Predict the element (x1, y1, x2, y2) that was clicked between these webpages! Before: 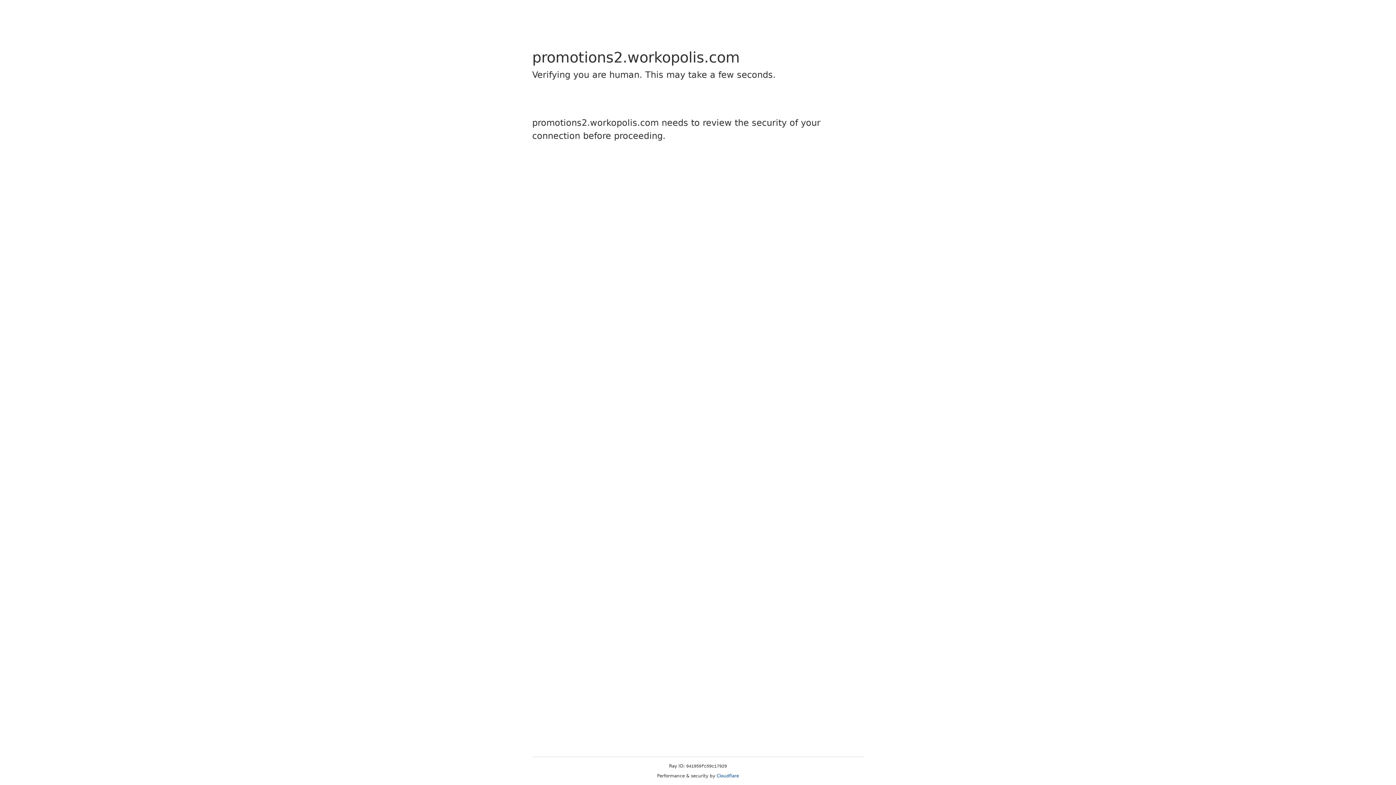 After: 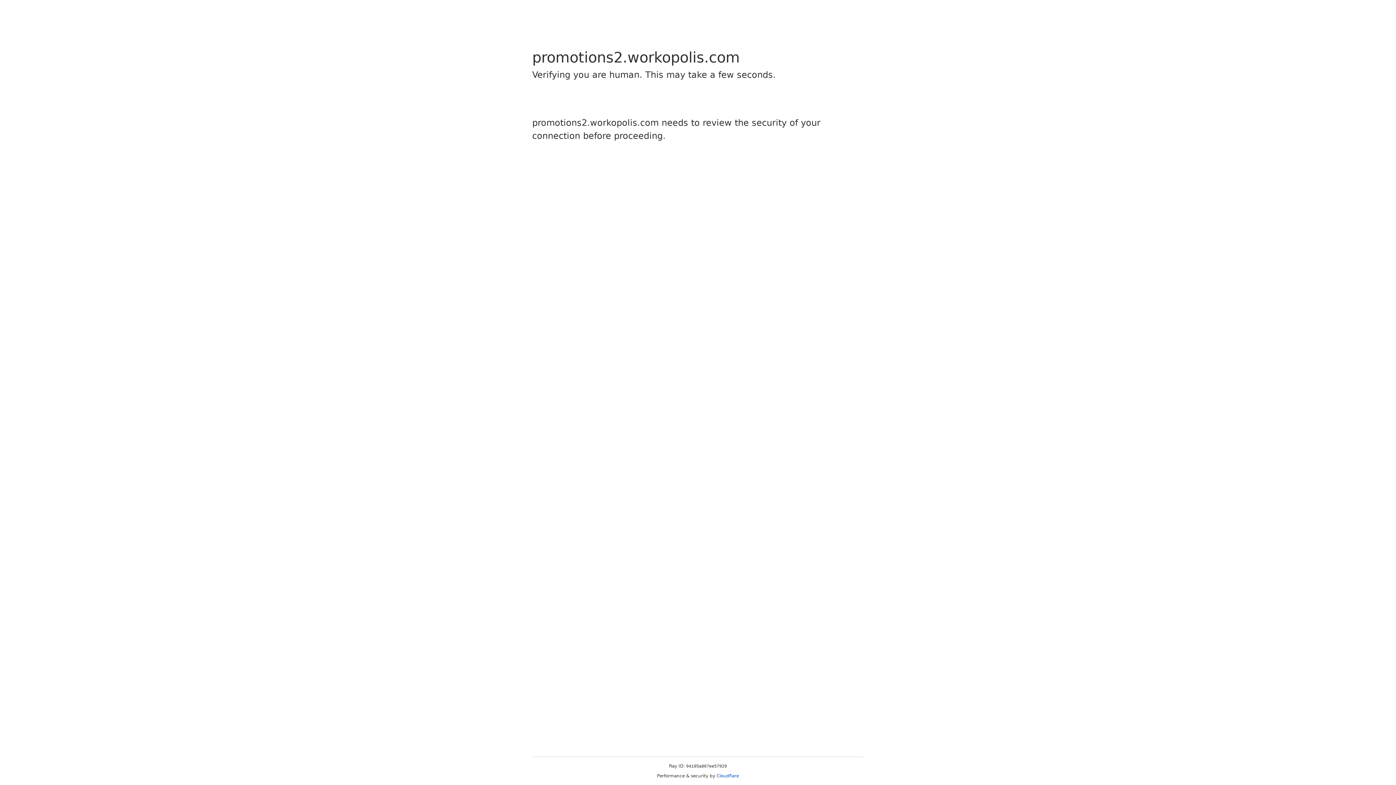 Action: label: Cloudflare bbox: (716, 773, 739, 778)